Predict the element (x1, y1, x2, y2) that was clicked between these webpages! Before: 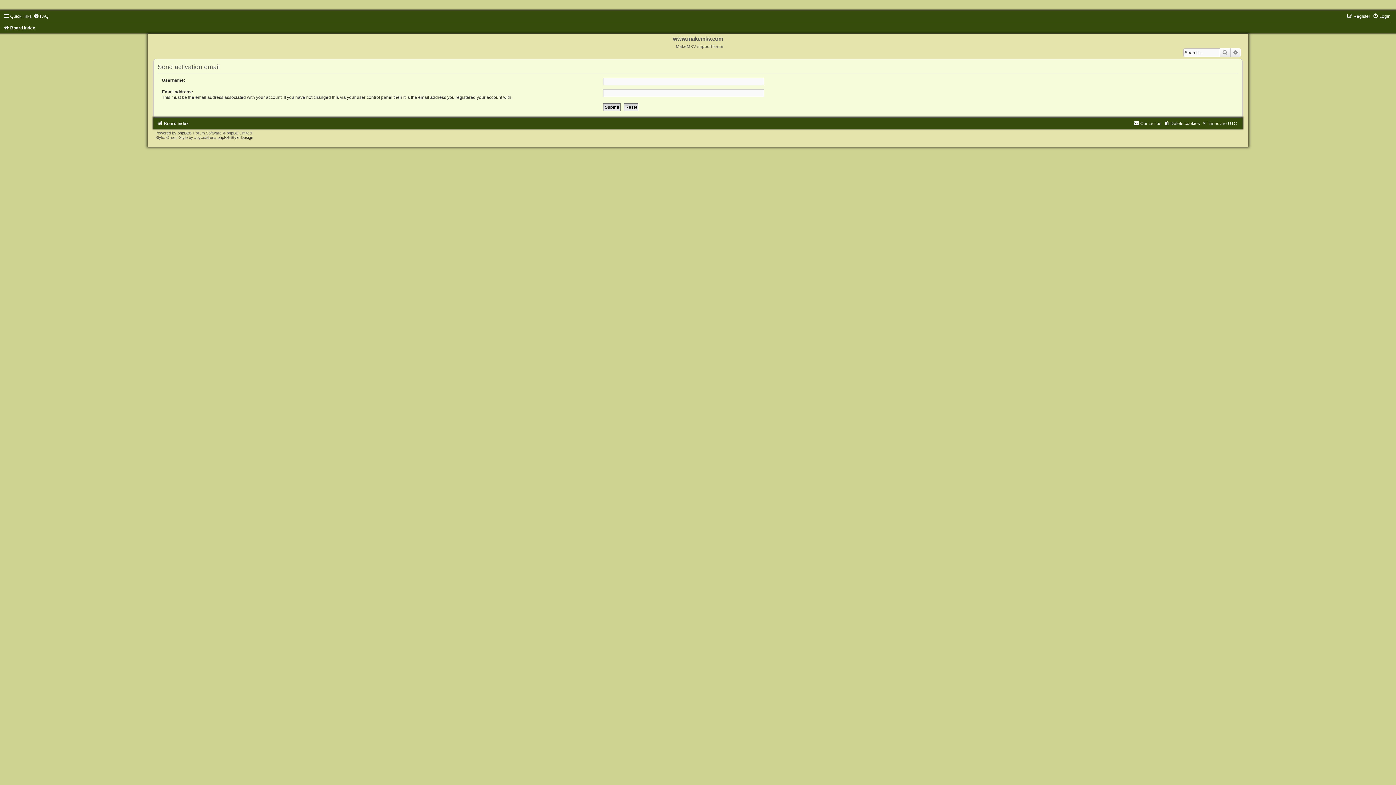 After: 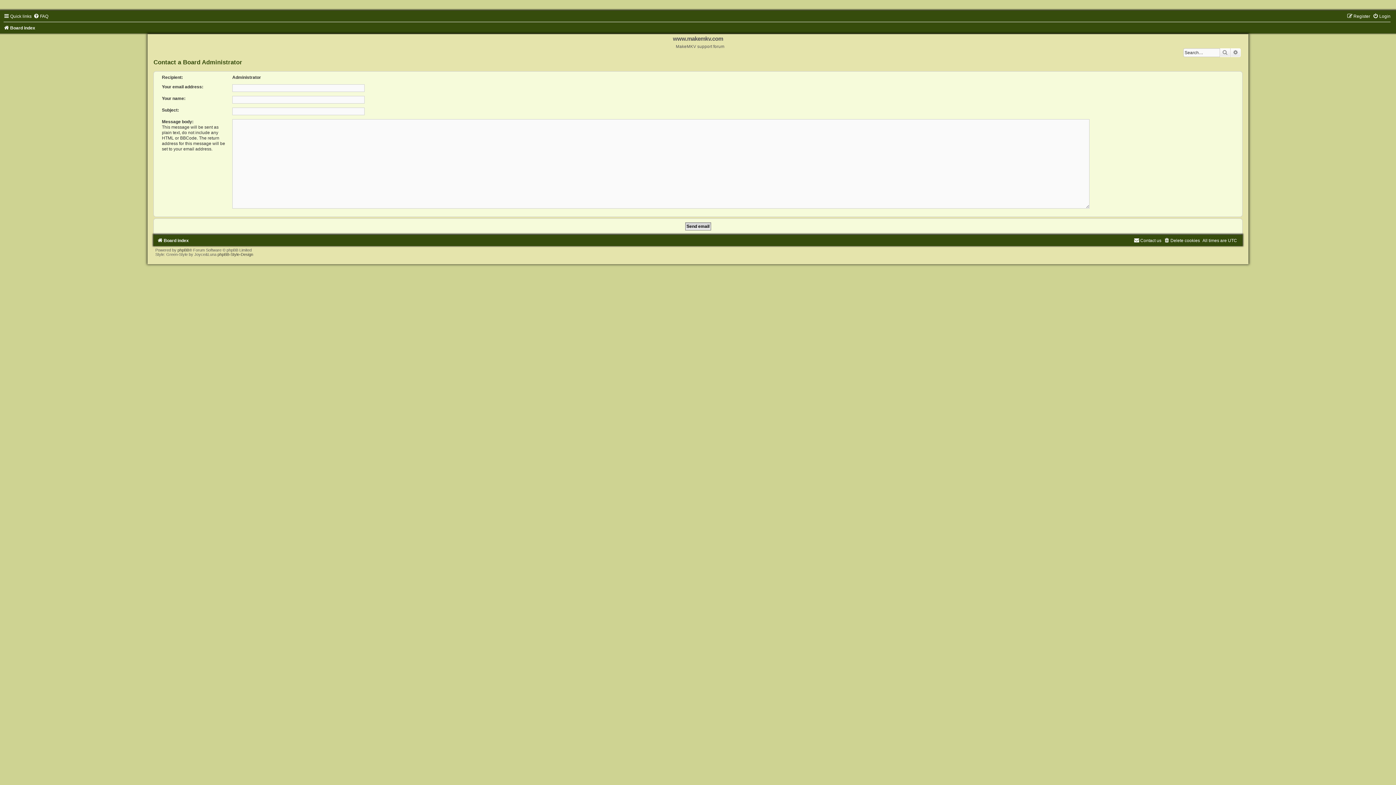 Action: bbox: (1134, 121, 1161, 126) label: Contact us